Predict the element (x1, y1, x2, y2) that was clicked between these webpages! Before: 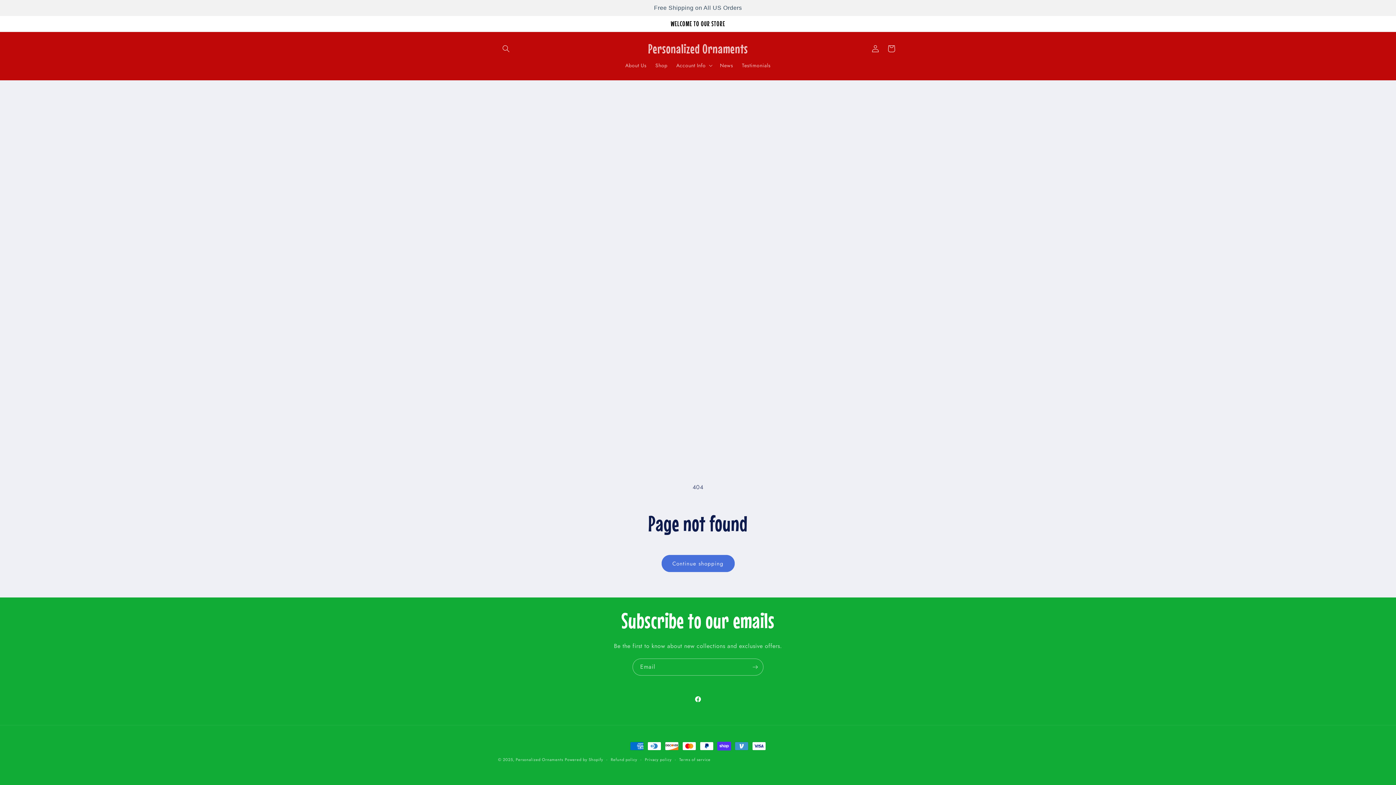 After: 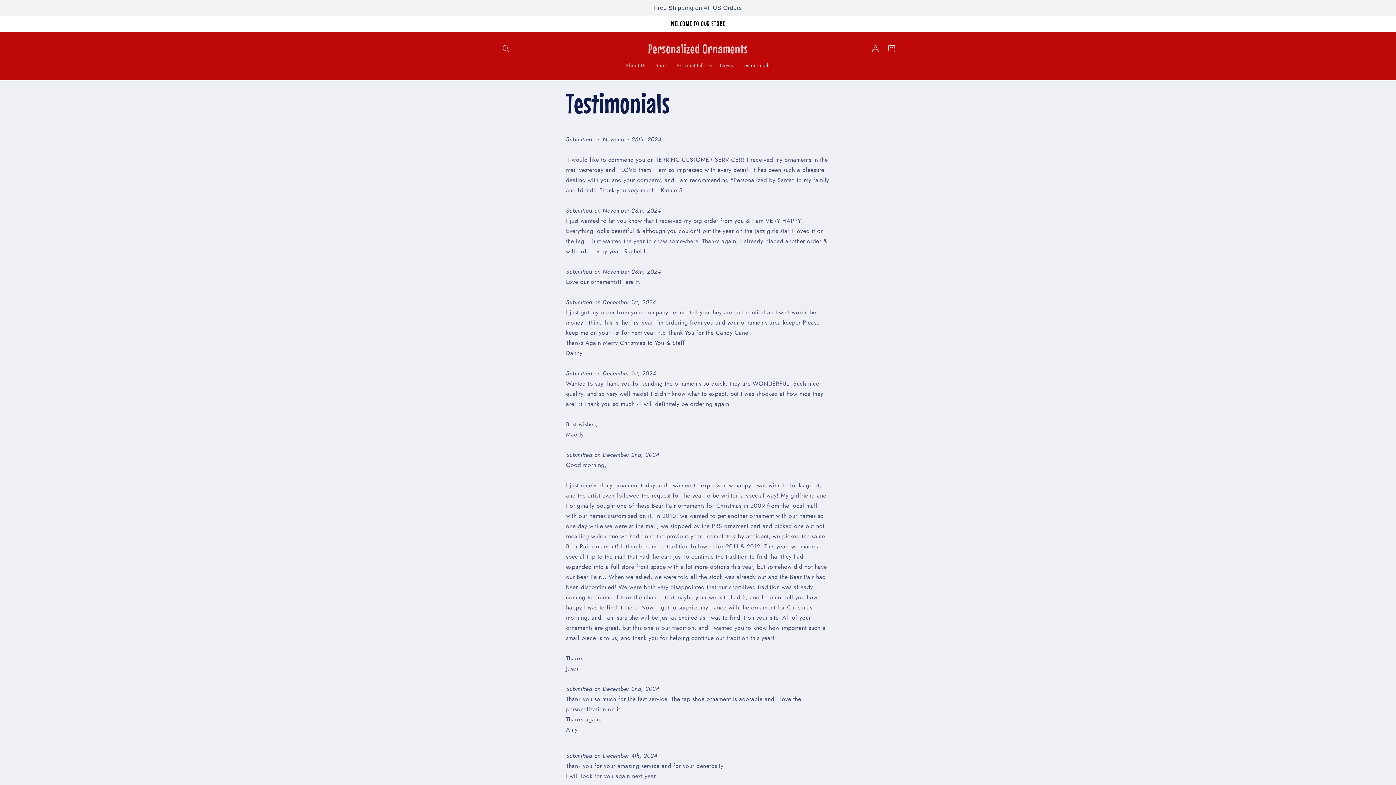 Action: bbox: (737, 57, 775, 73) label: Testimonials